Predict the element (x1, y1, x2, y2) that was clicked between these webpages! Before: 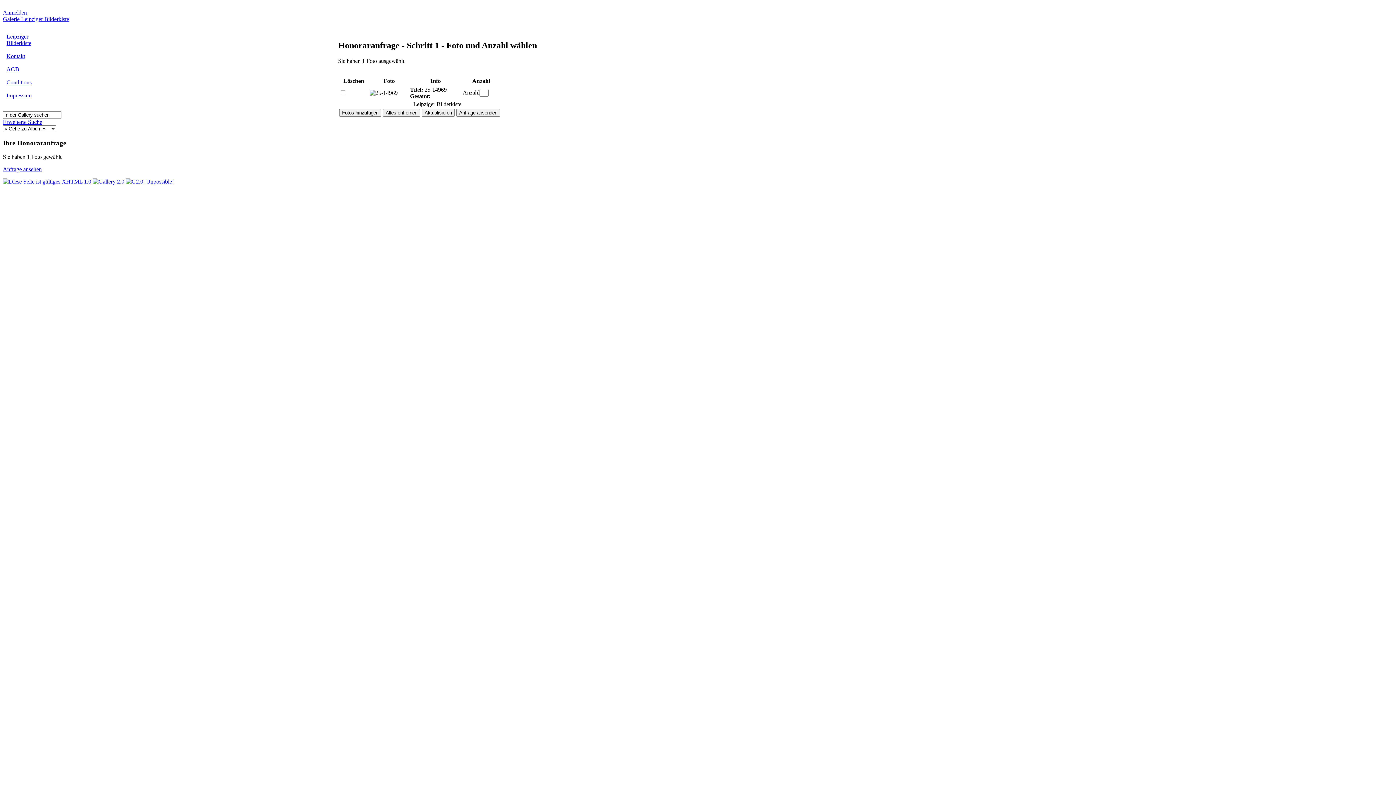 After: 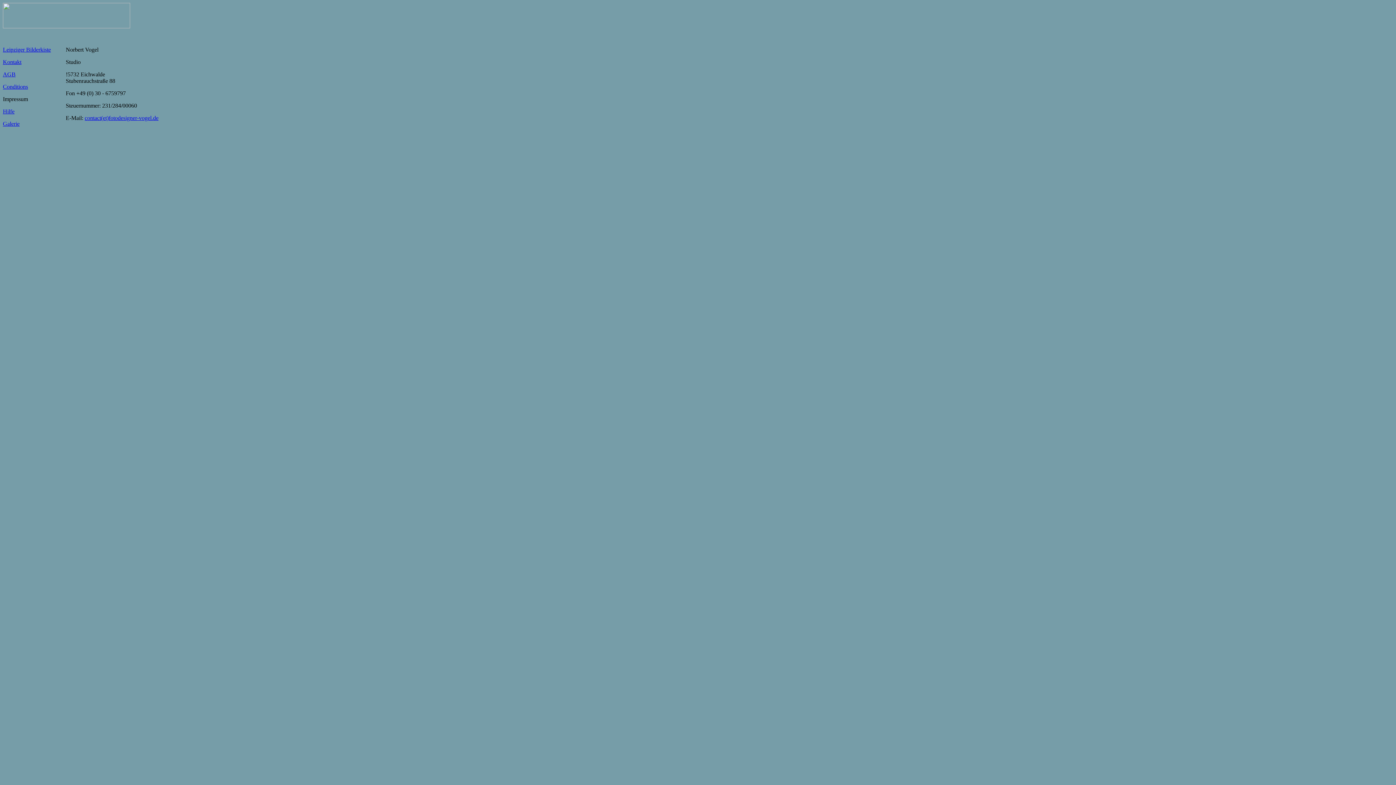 Action: bbox: (6, 92, 31, 98) label: Impressum